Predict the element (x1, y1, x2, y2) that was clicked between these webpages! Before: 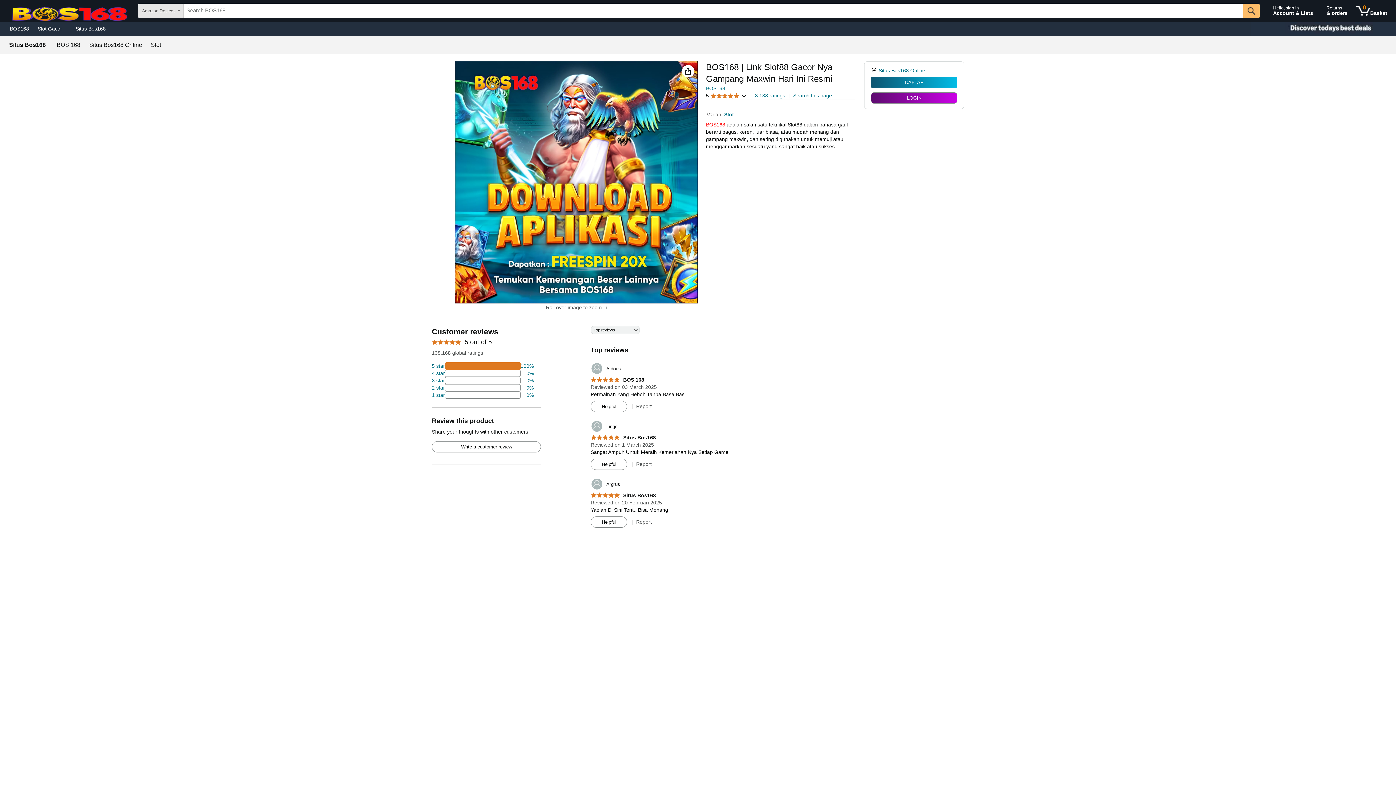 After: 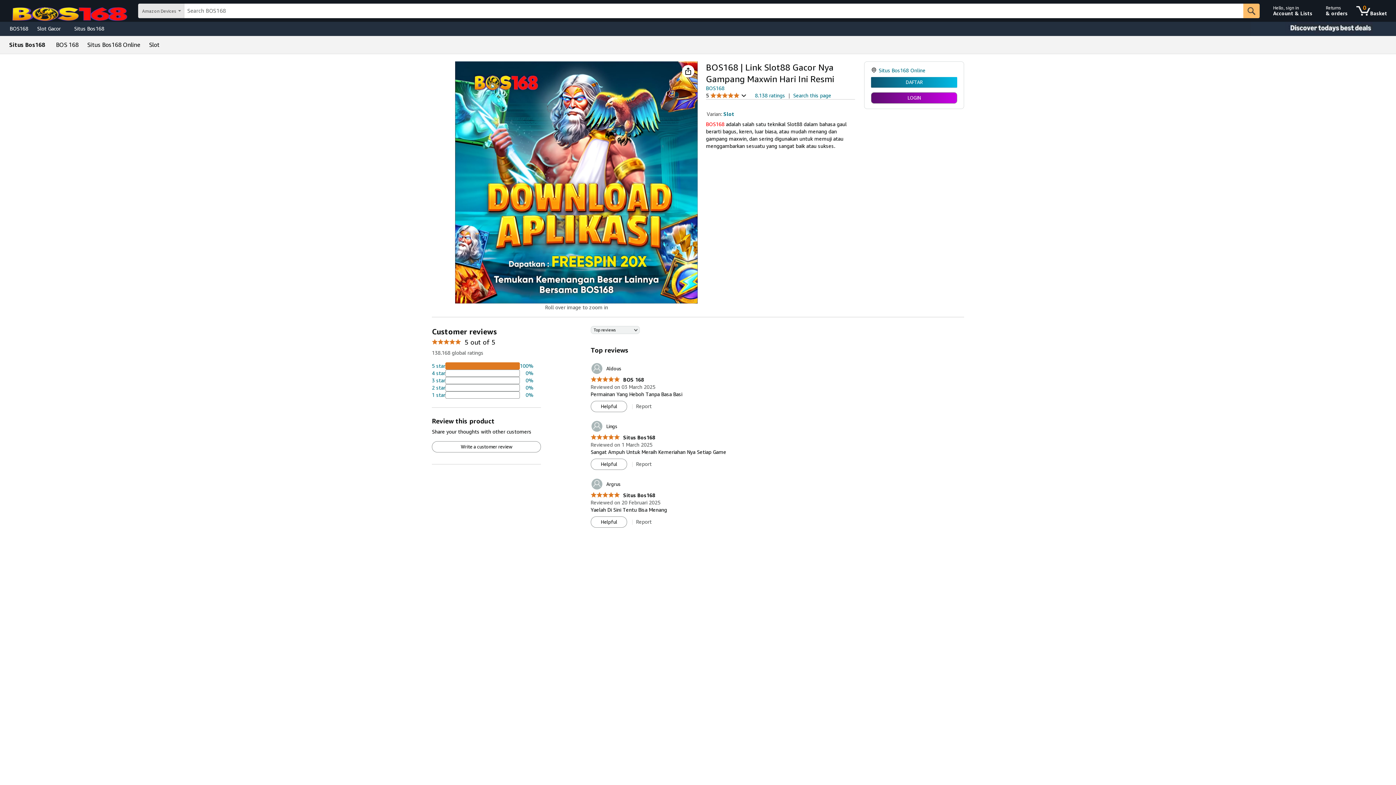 Action: label: 18 percent of reviews have 4 stars bbox: (432, 369, 533, 377)